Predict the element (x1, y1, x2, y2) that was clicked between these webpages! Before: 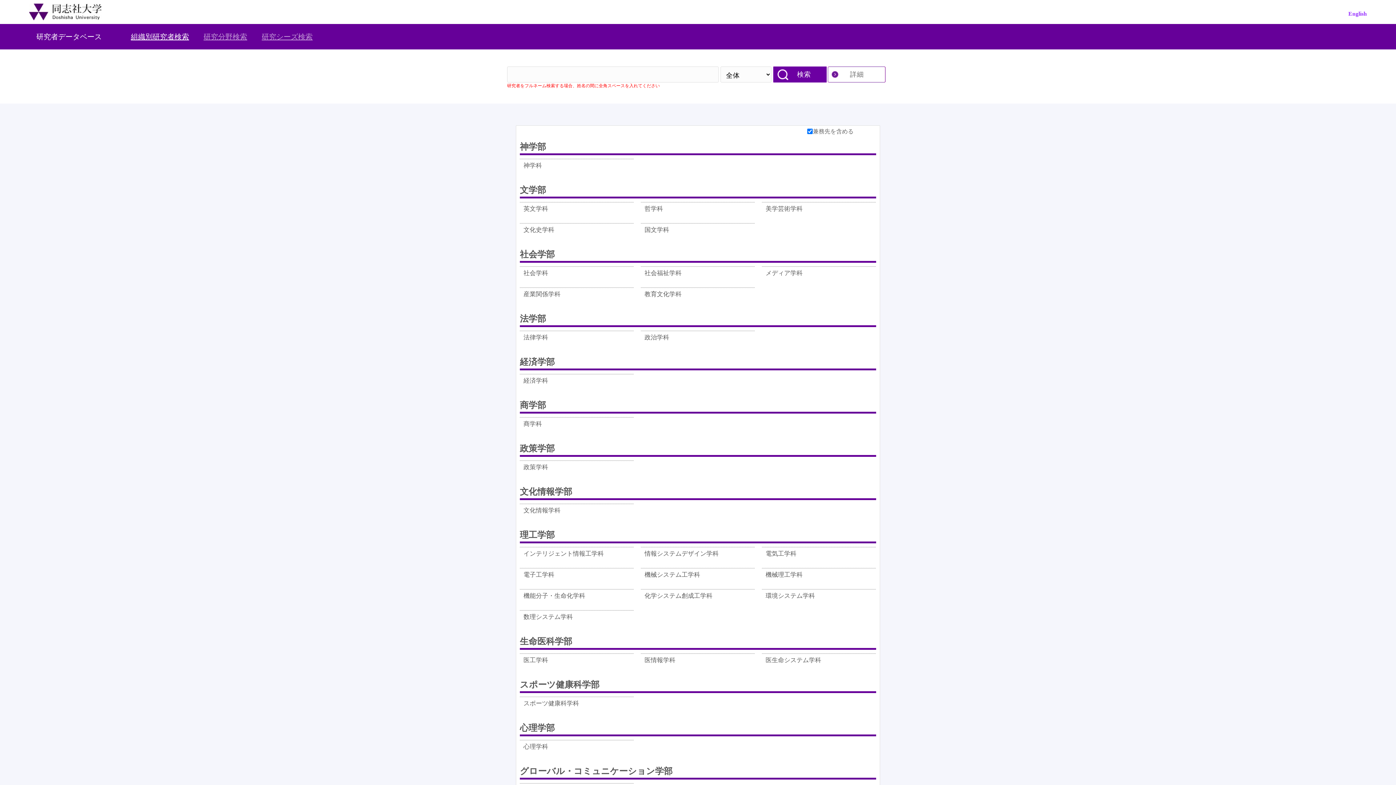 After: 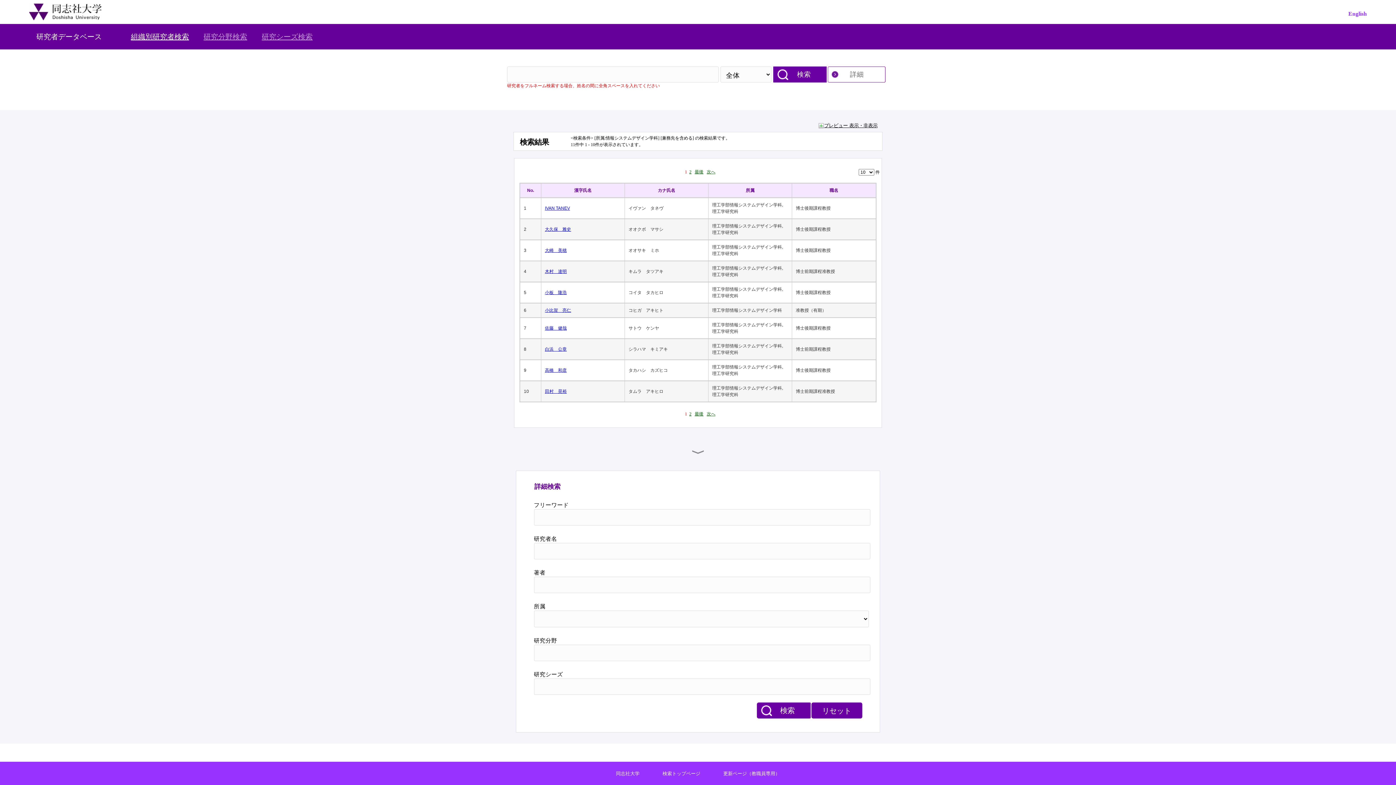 Action: bbox: (644, 549, 718, 564) label: 情報システムデザイン学科